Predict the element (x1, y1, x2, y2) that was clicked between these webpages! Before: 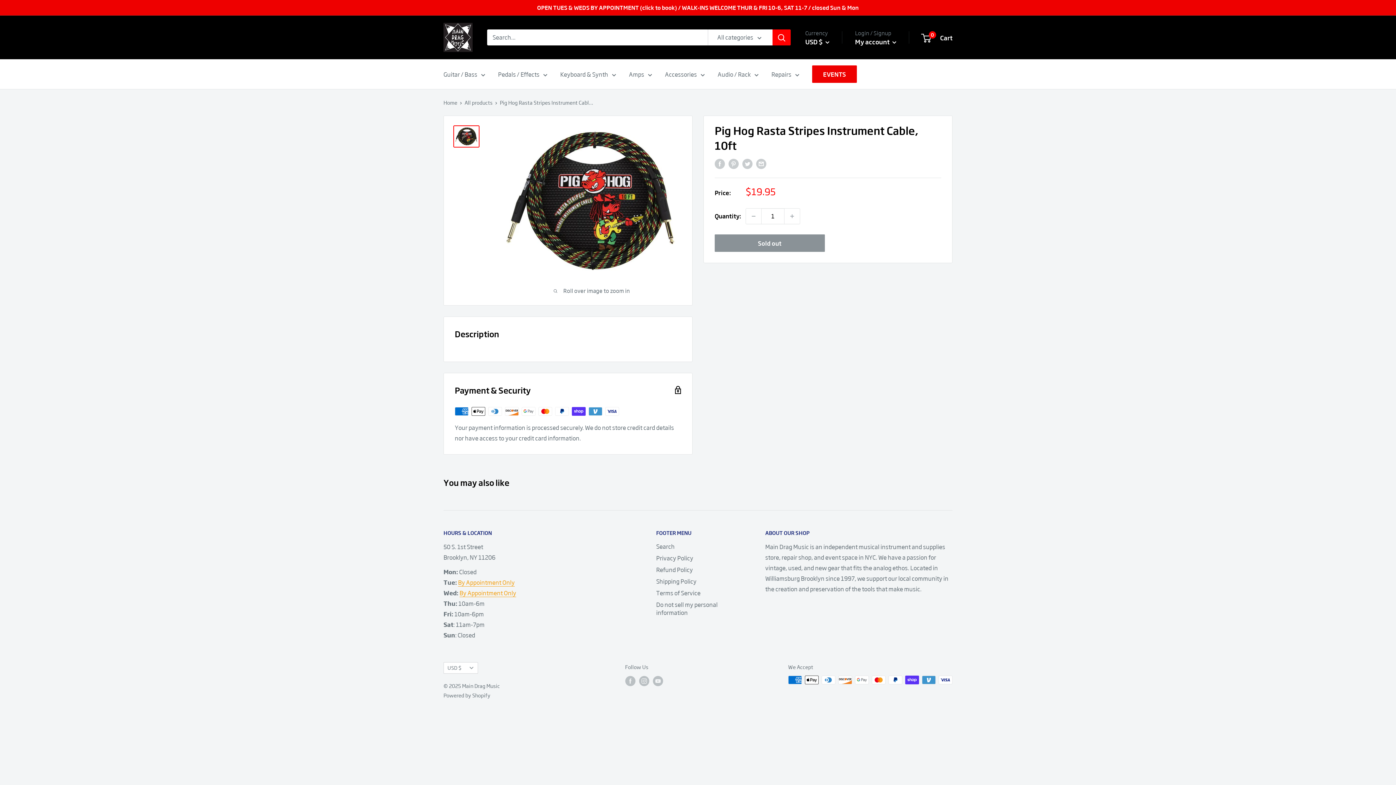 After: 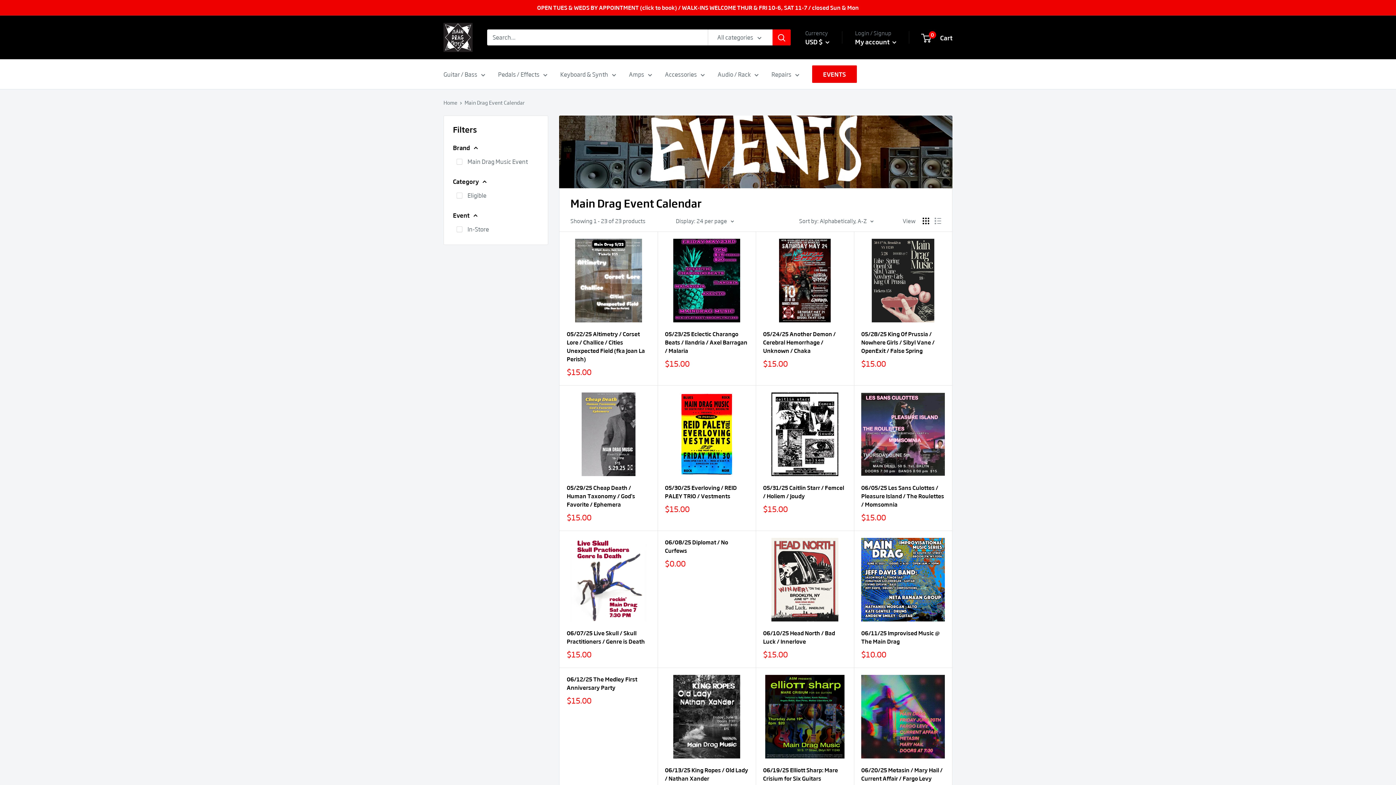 Action: bbox: (812, 65, 857, 82) label: EVENTS